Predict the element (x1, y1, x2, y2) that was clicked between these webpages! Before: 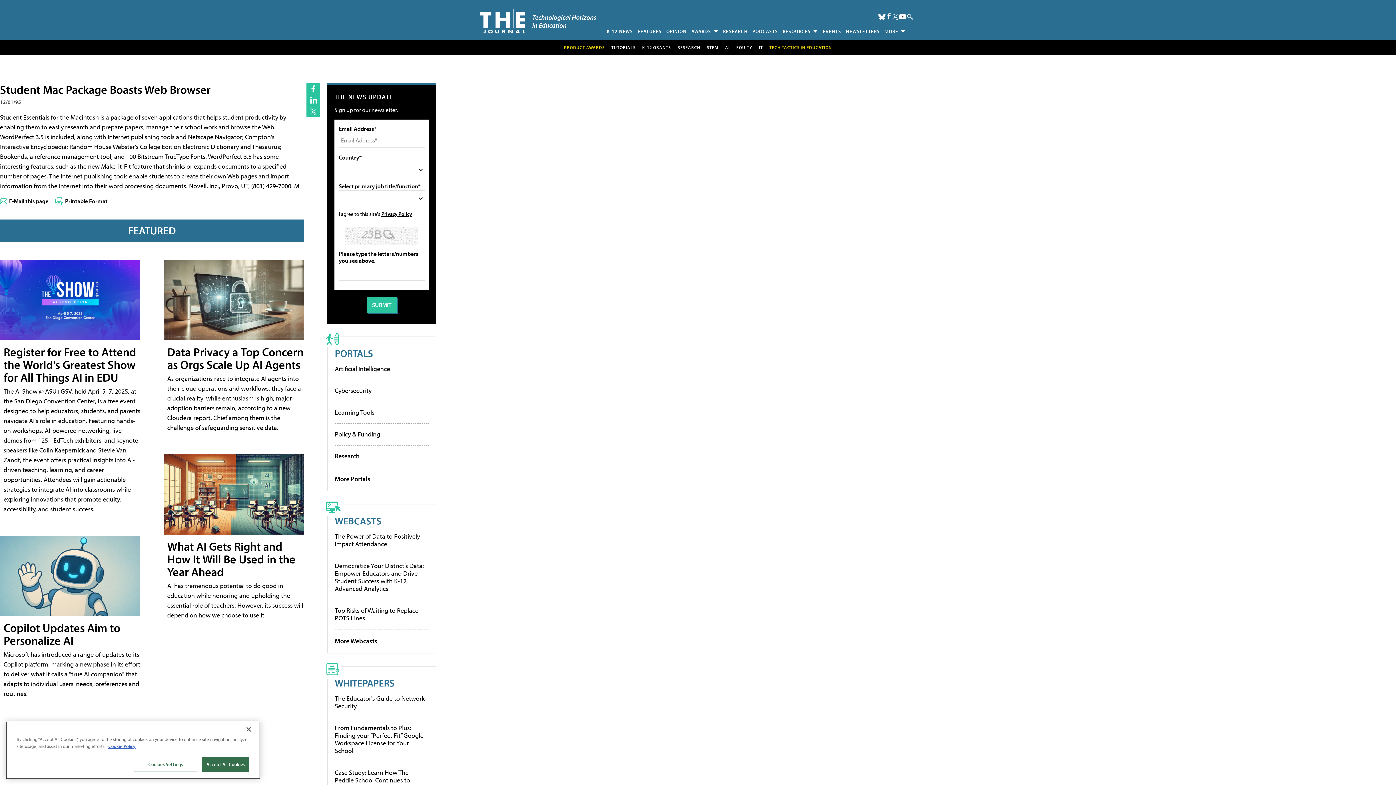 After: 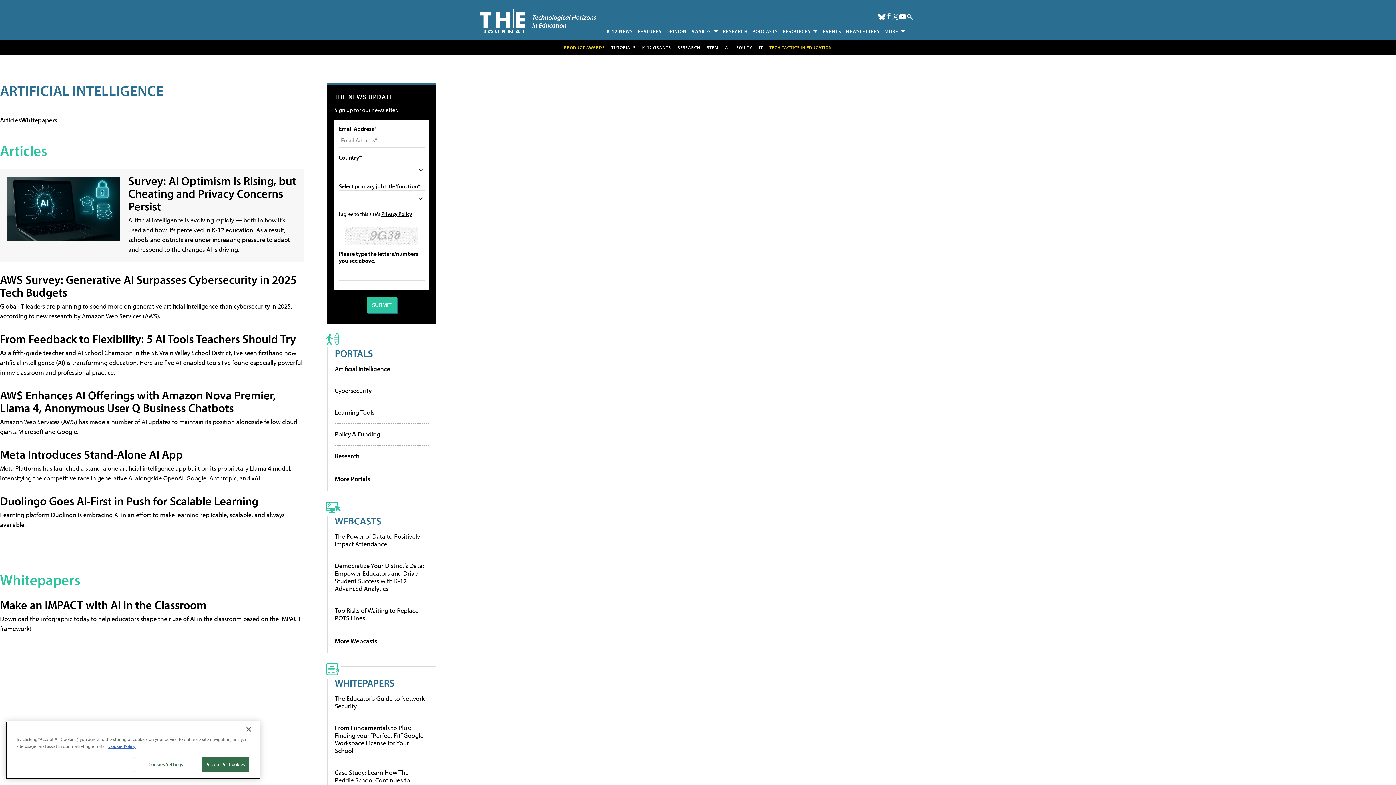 Action: label: Artificial Intelligence bbox: (334, 364, 390, 372)